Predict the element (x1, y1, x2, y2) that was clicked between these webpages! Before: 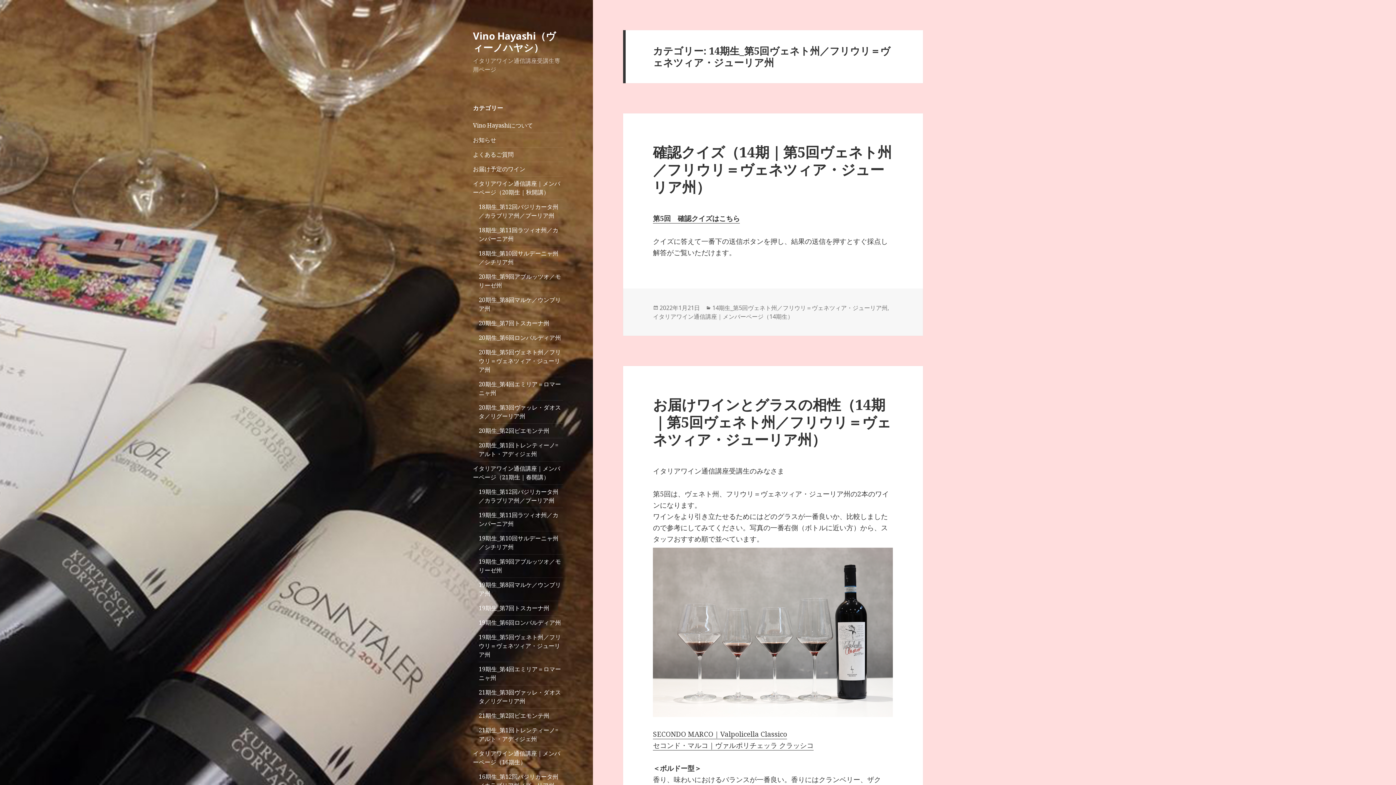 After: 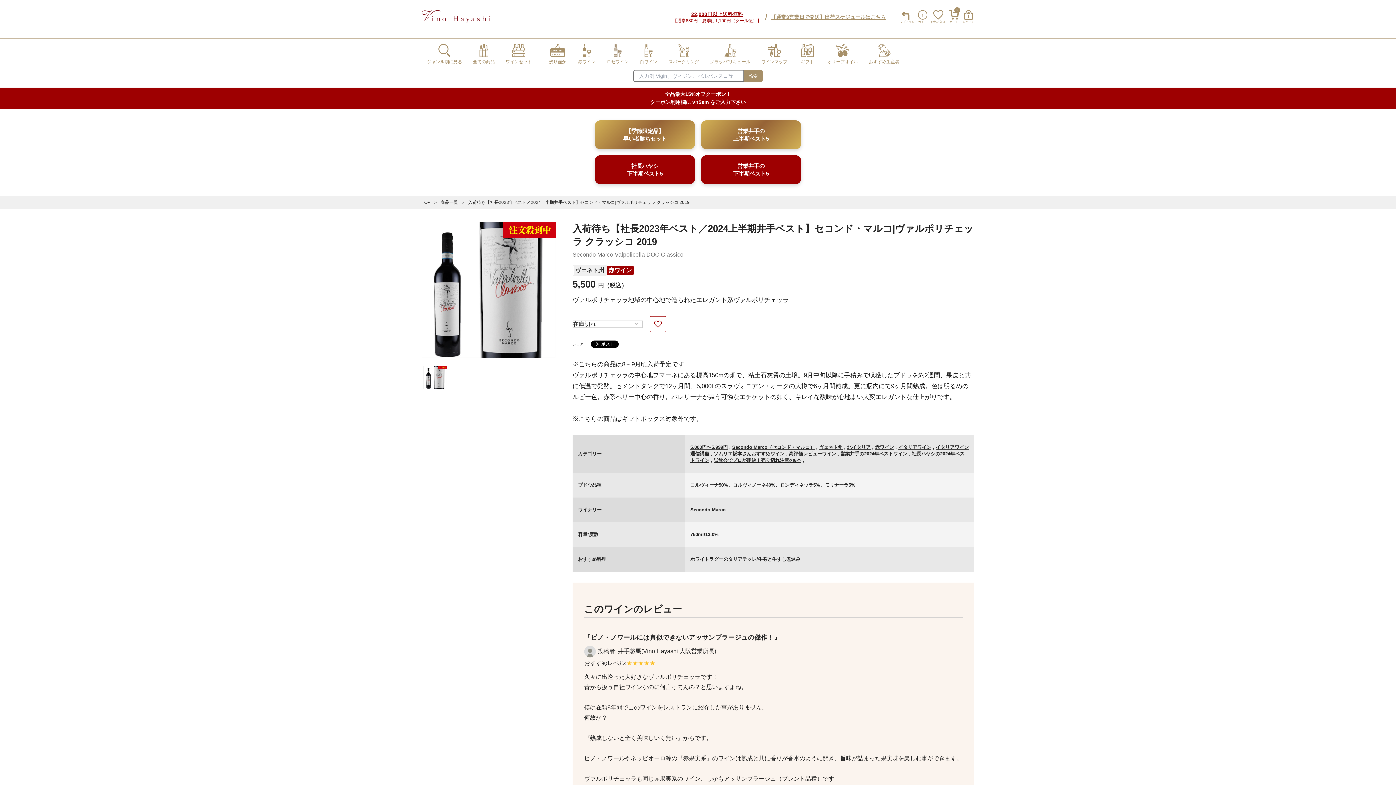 Action: label: SECONDO MARCO｜Valpolicella Classico bbox: (653, 729, 787, 739)